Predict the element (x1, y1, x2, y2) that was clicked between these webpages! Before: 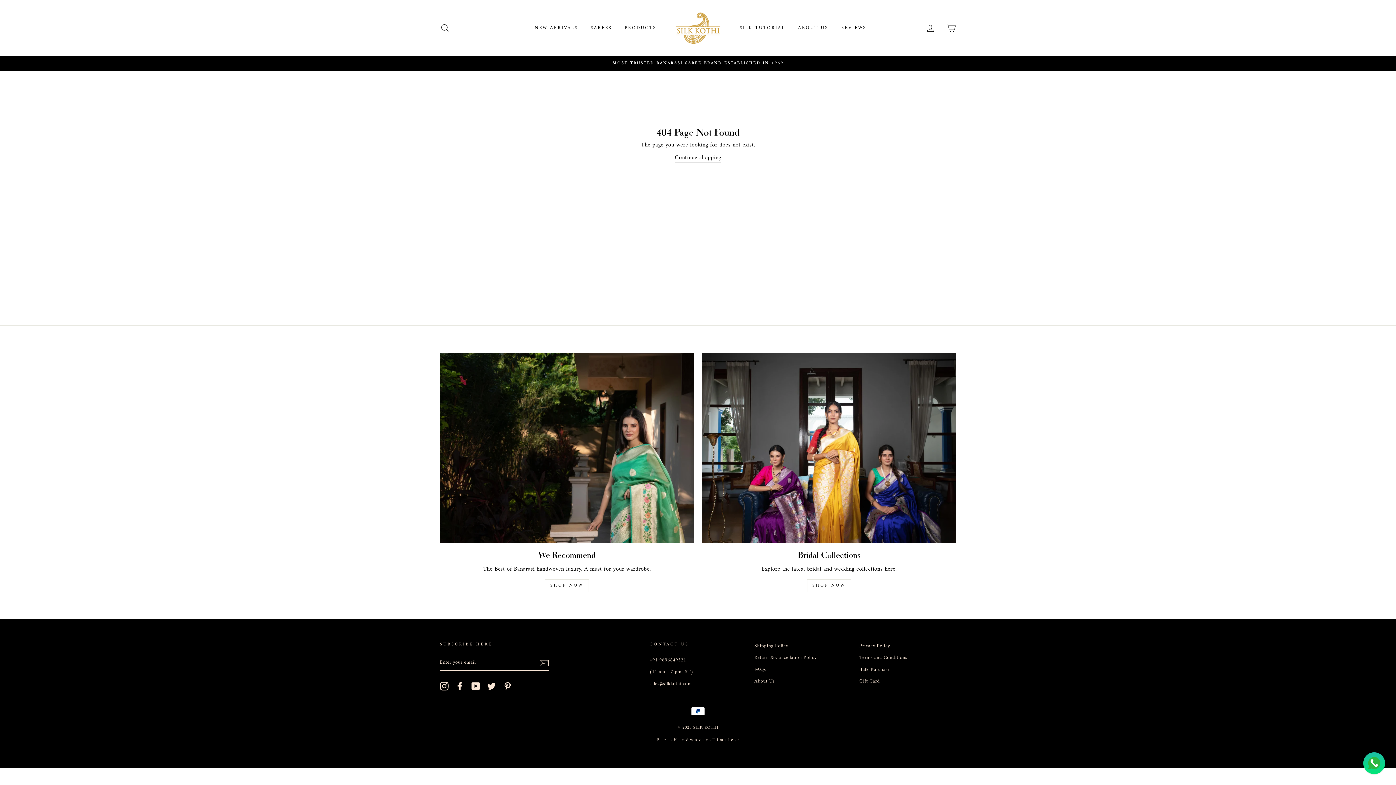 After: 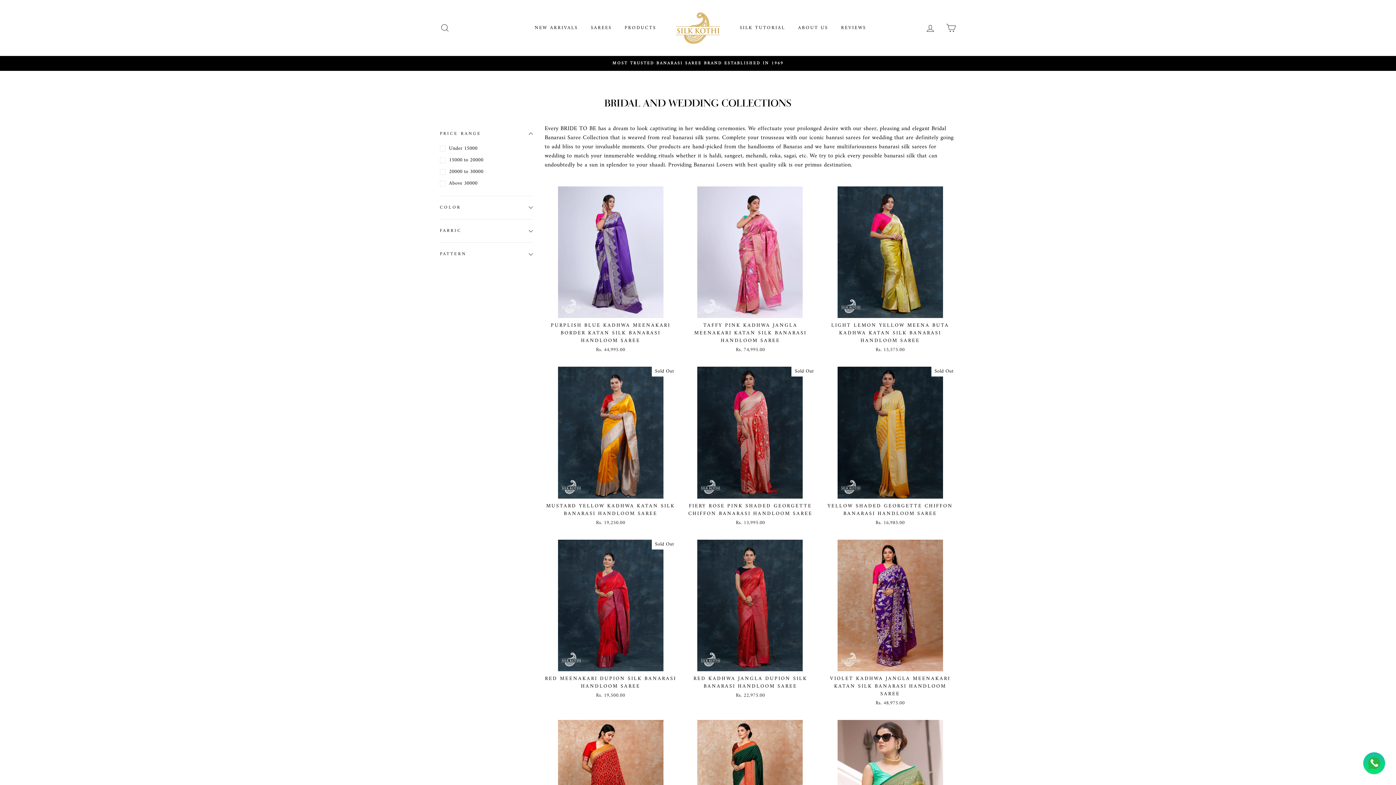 Action: bbox: (807, 579, 851, 592) label: SHOP NOW